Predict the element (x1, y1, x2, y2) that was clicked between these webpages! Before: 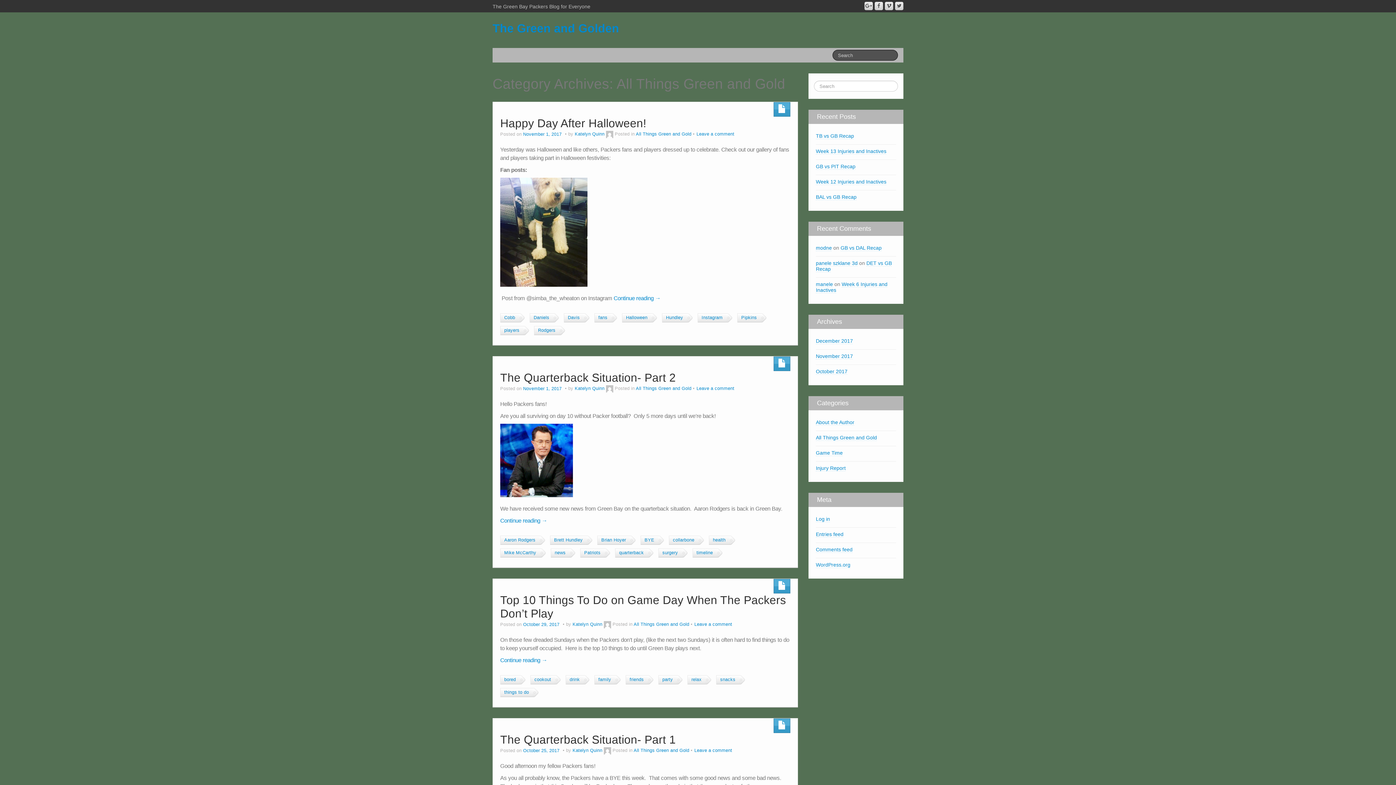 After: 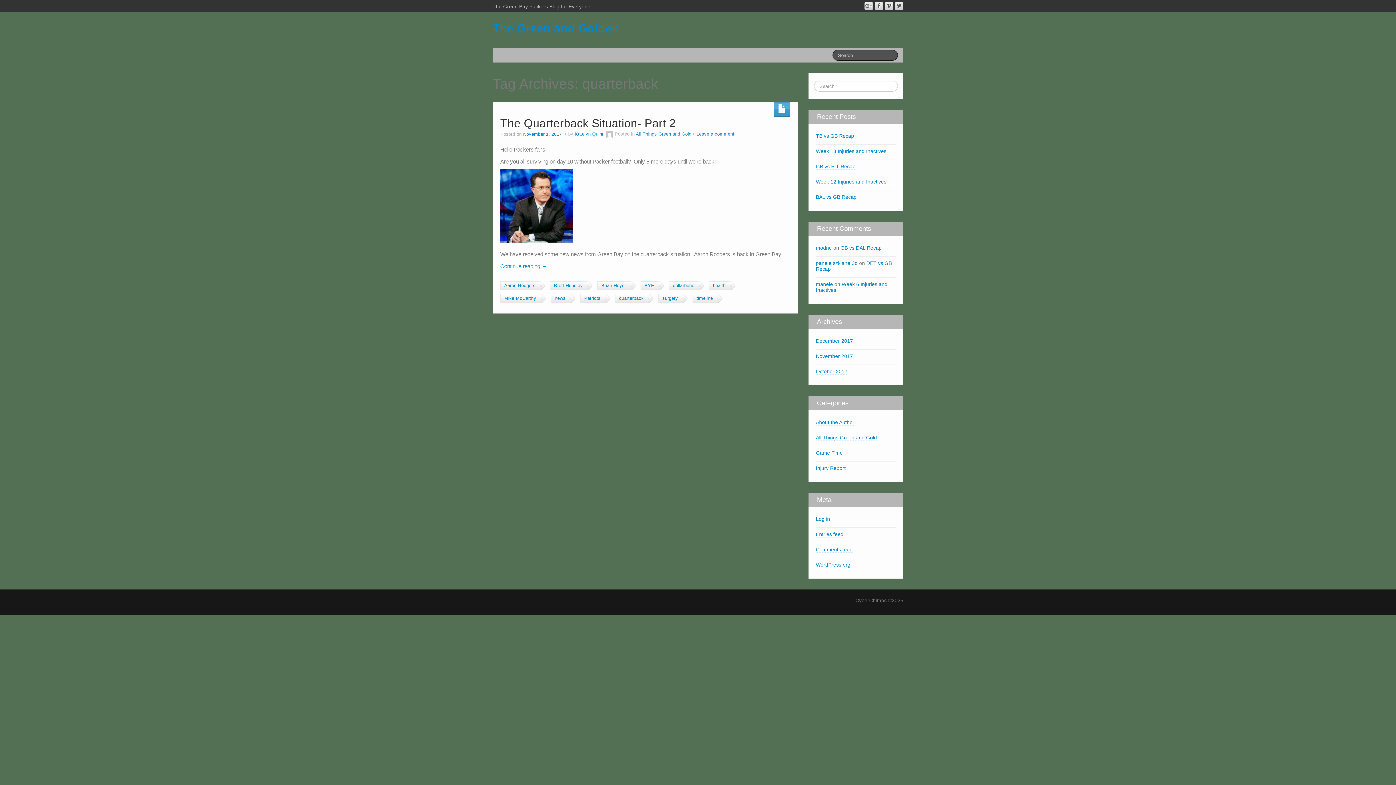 Action: label: quarterback bbox: (615, 548, 647, 557)